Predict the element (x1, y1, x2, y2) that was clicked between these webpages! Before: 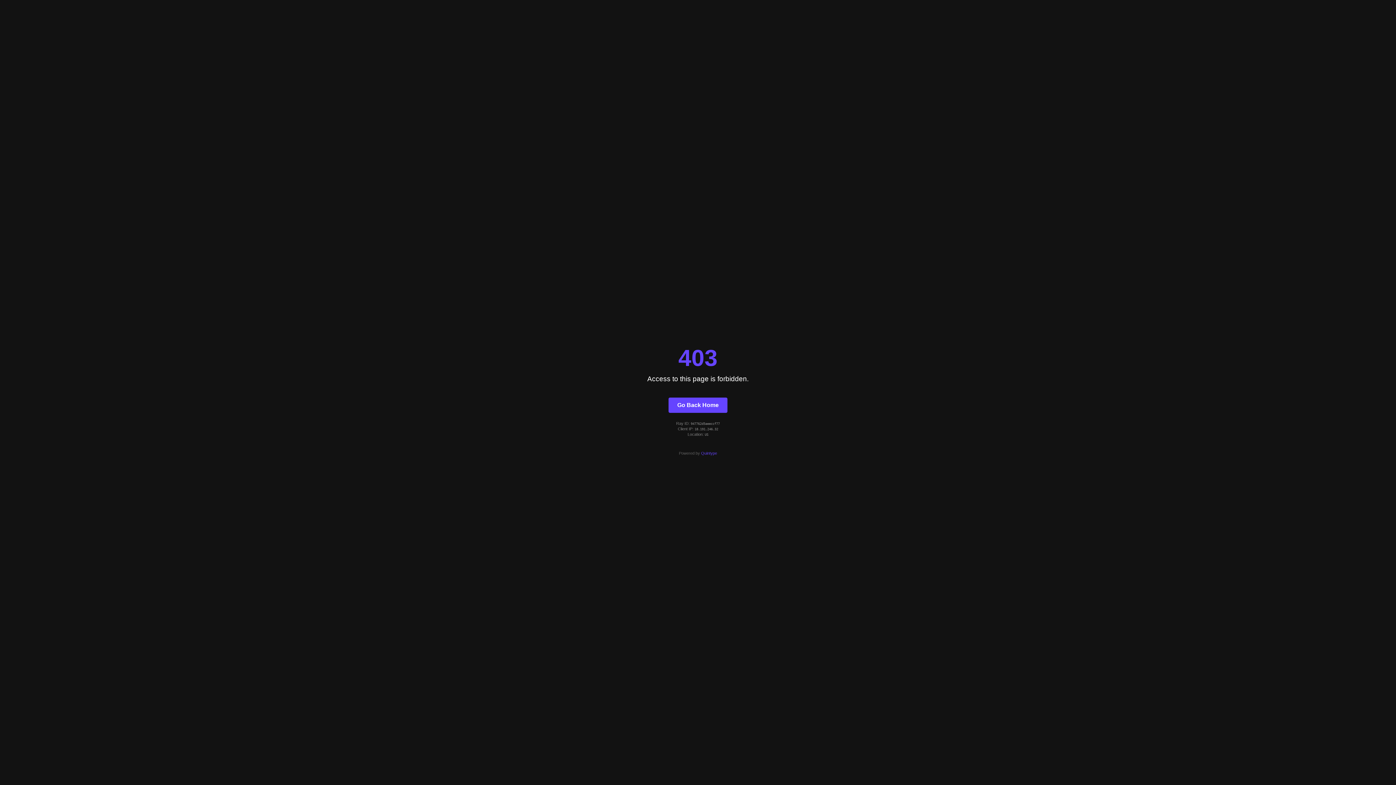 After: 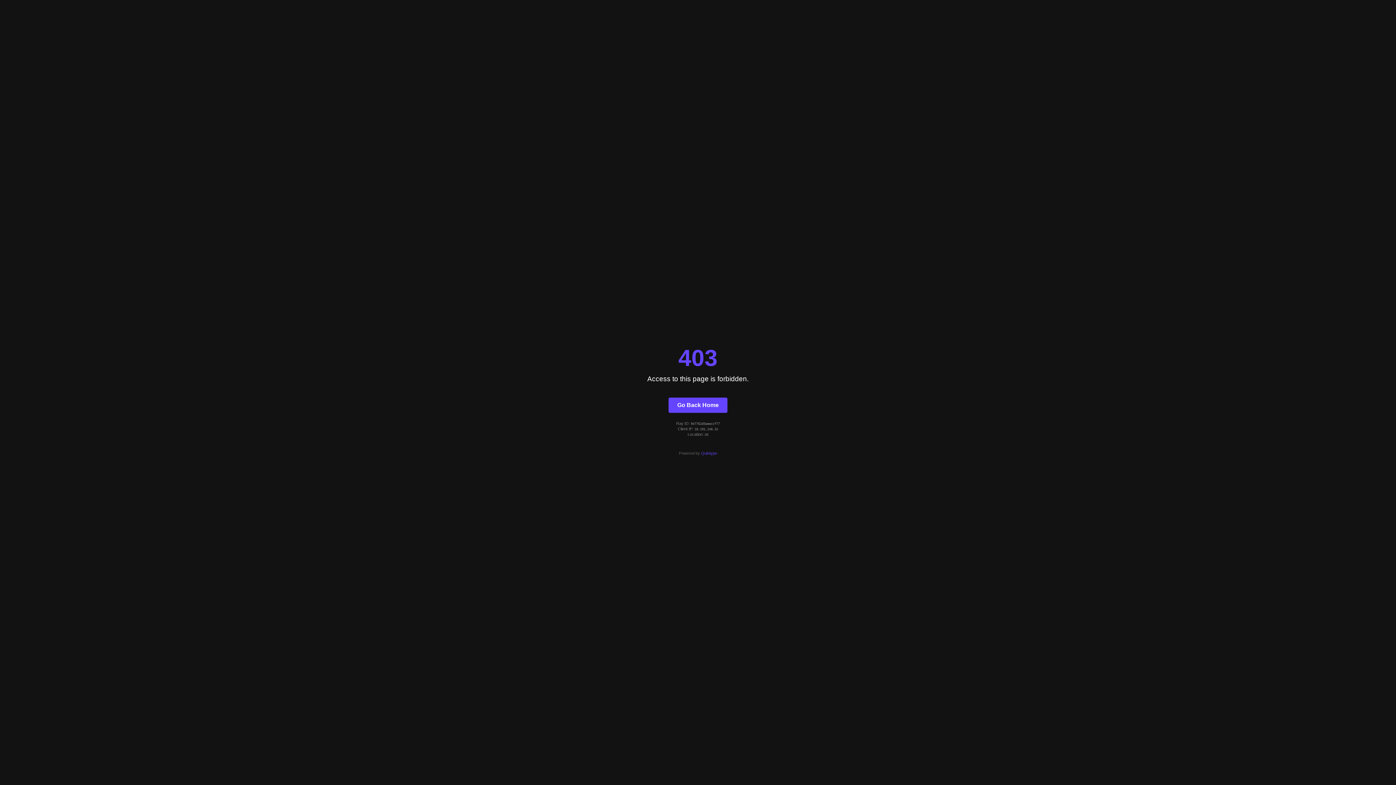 Action: label: Quintype bbox: (701, 451, 717, 455)